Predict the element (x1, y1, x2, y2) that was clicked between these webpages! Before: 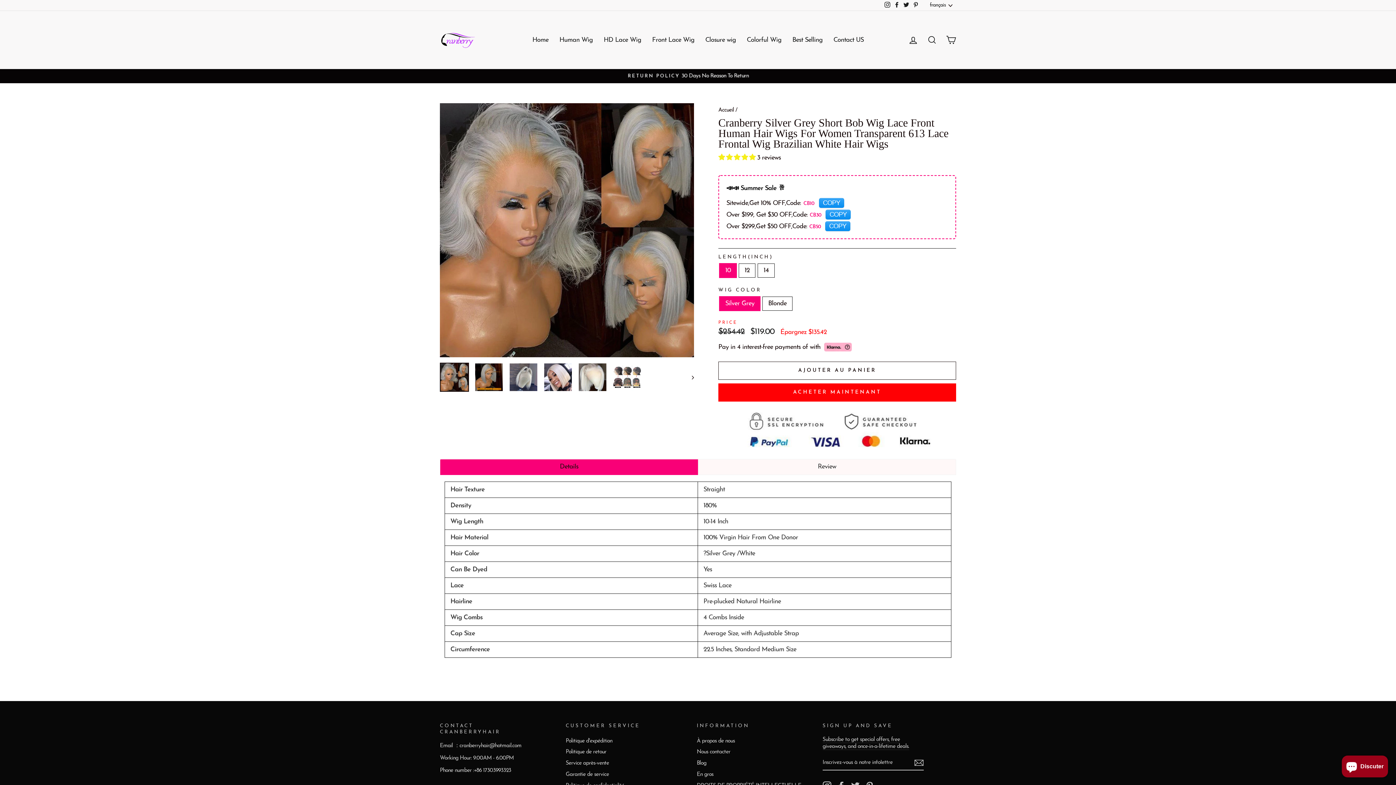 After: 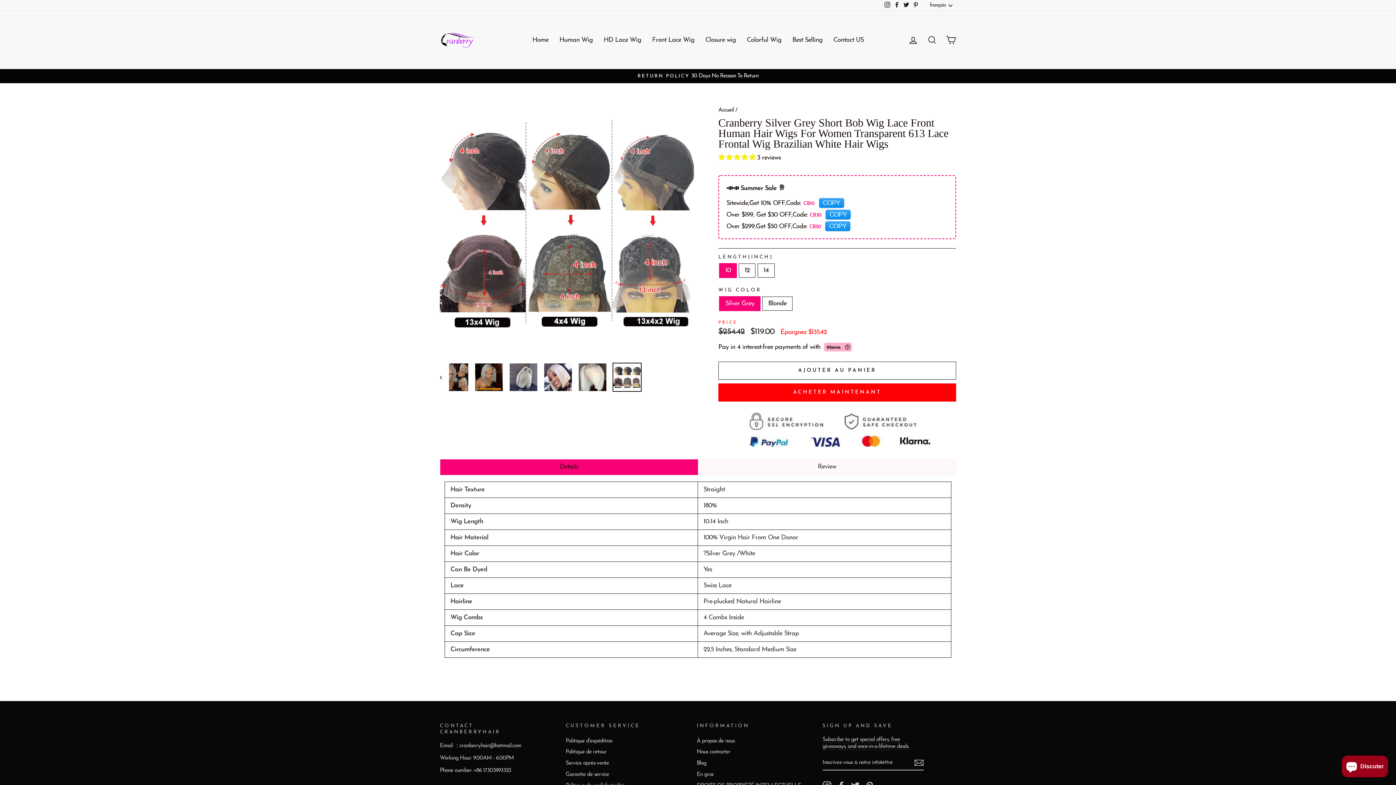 Action: bbox: (613, 363, 641, 391)